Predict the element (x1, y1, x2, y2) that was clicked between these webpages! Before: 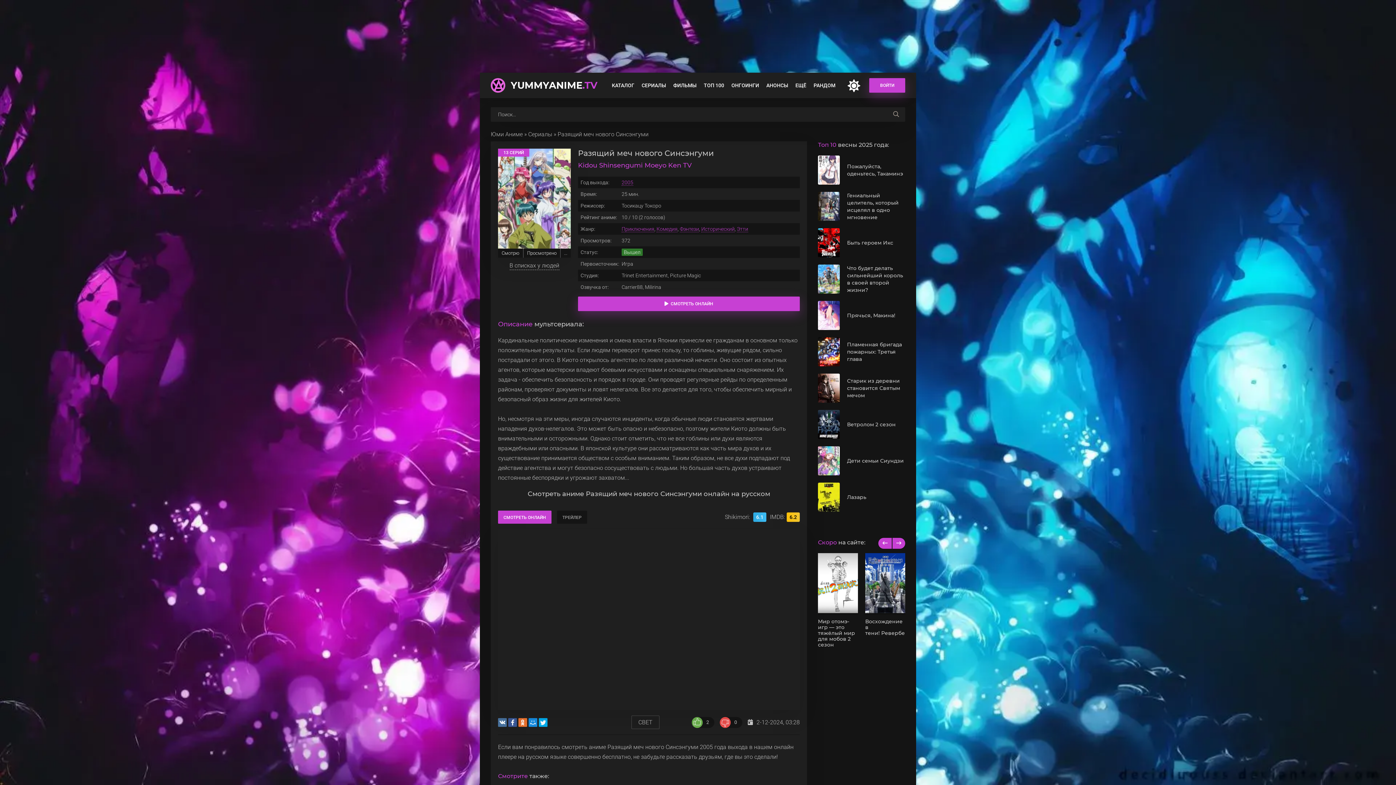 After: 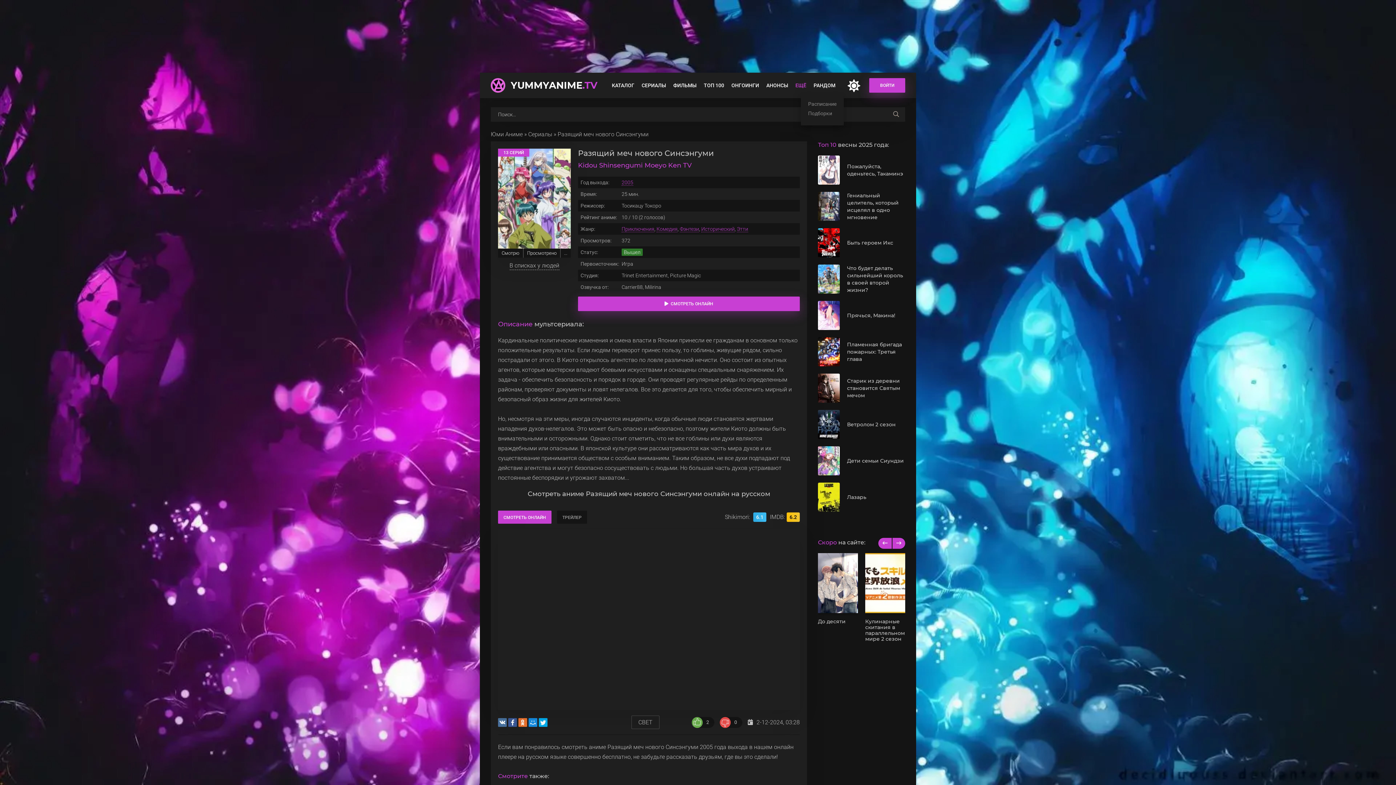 Action: bbox: (795, 78, 806, 92) label: ЕЩЁ